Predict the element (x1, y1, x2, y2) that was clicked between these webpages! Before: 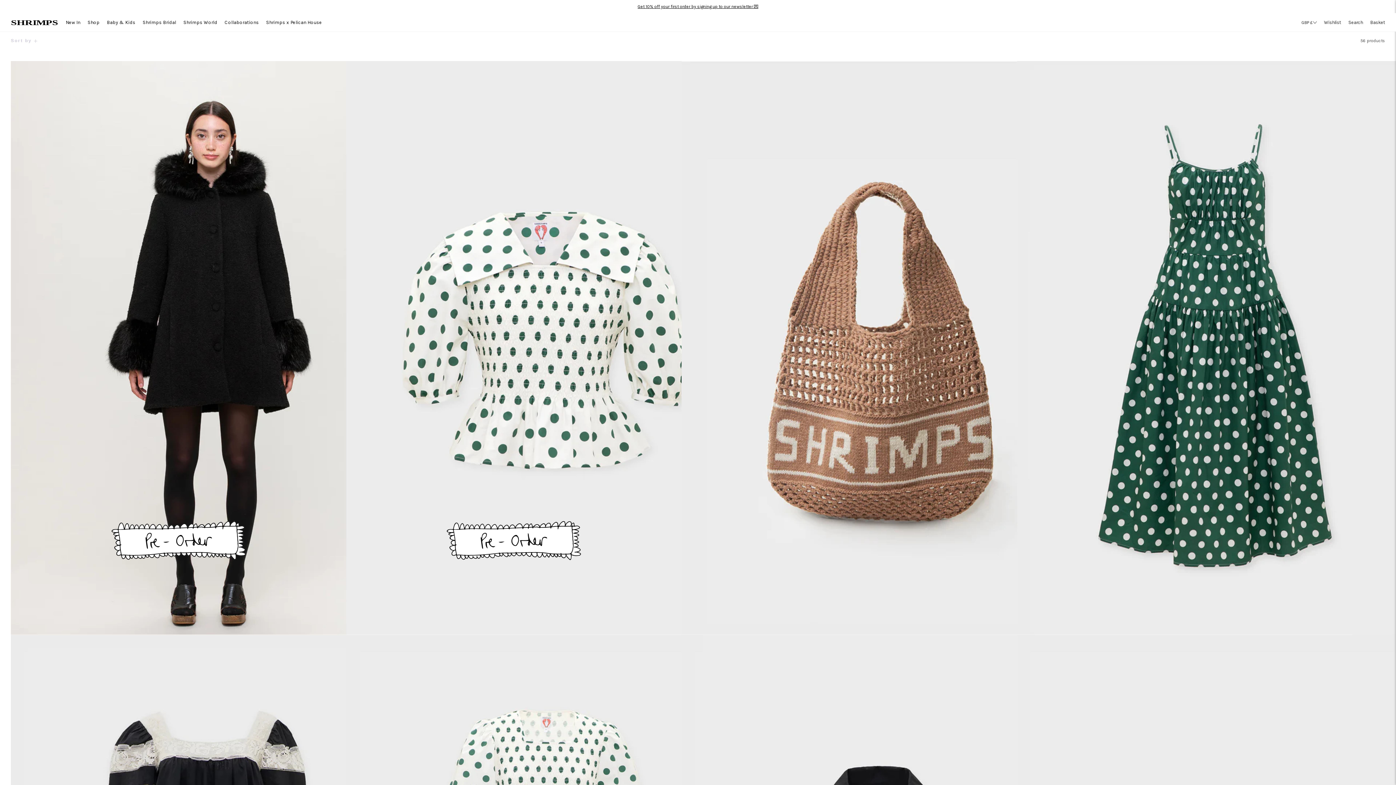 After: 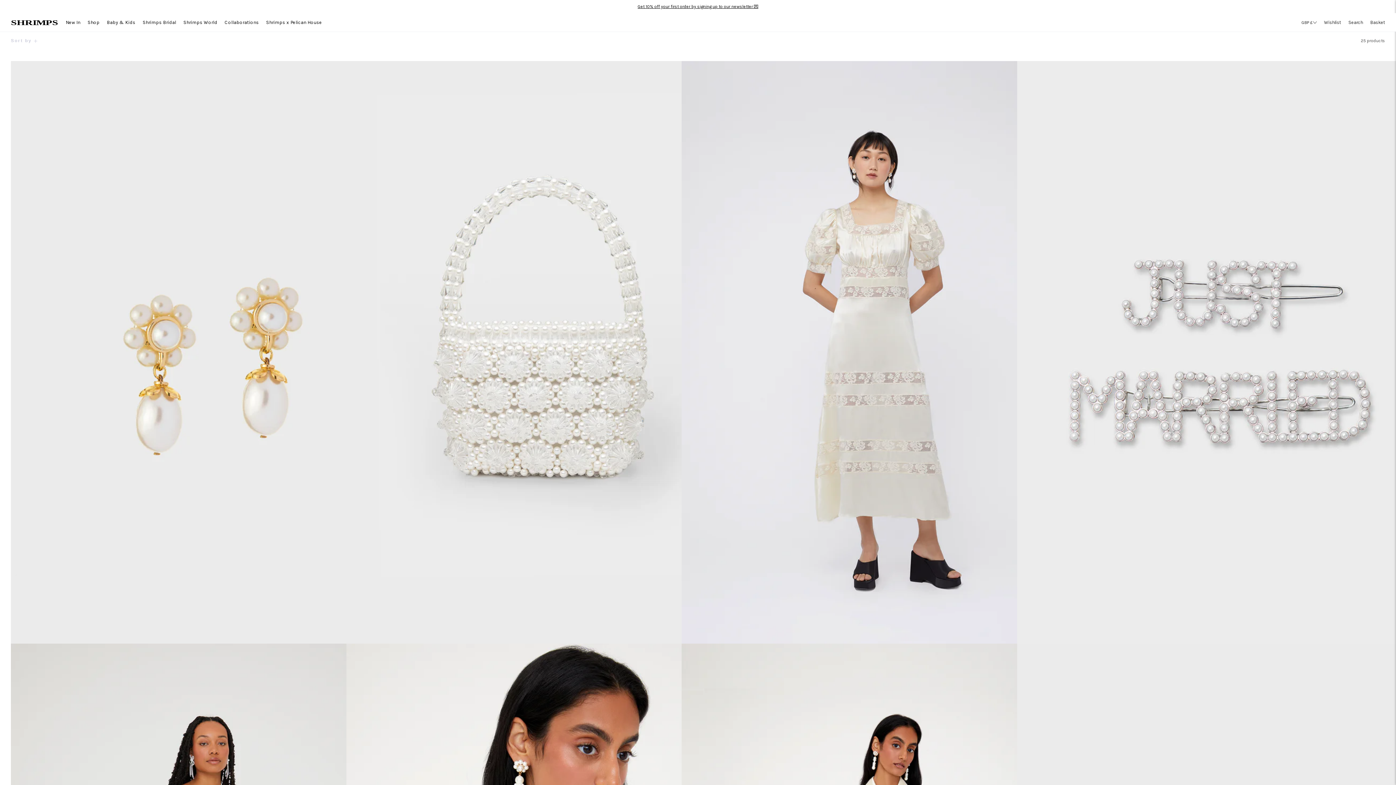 Action: bbox: (139, 13, 179, 31) label: Shrimps Bridal